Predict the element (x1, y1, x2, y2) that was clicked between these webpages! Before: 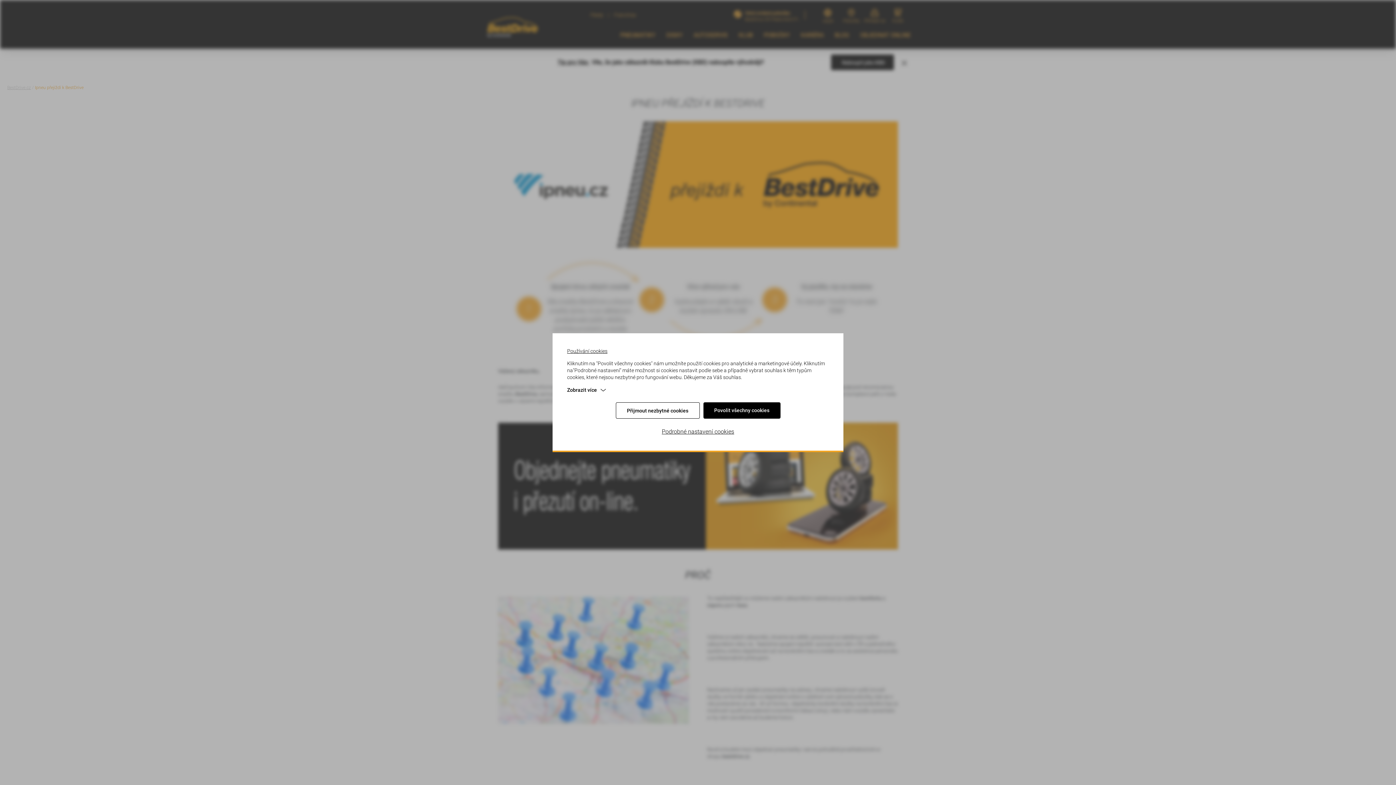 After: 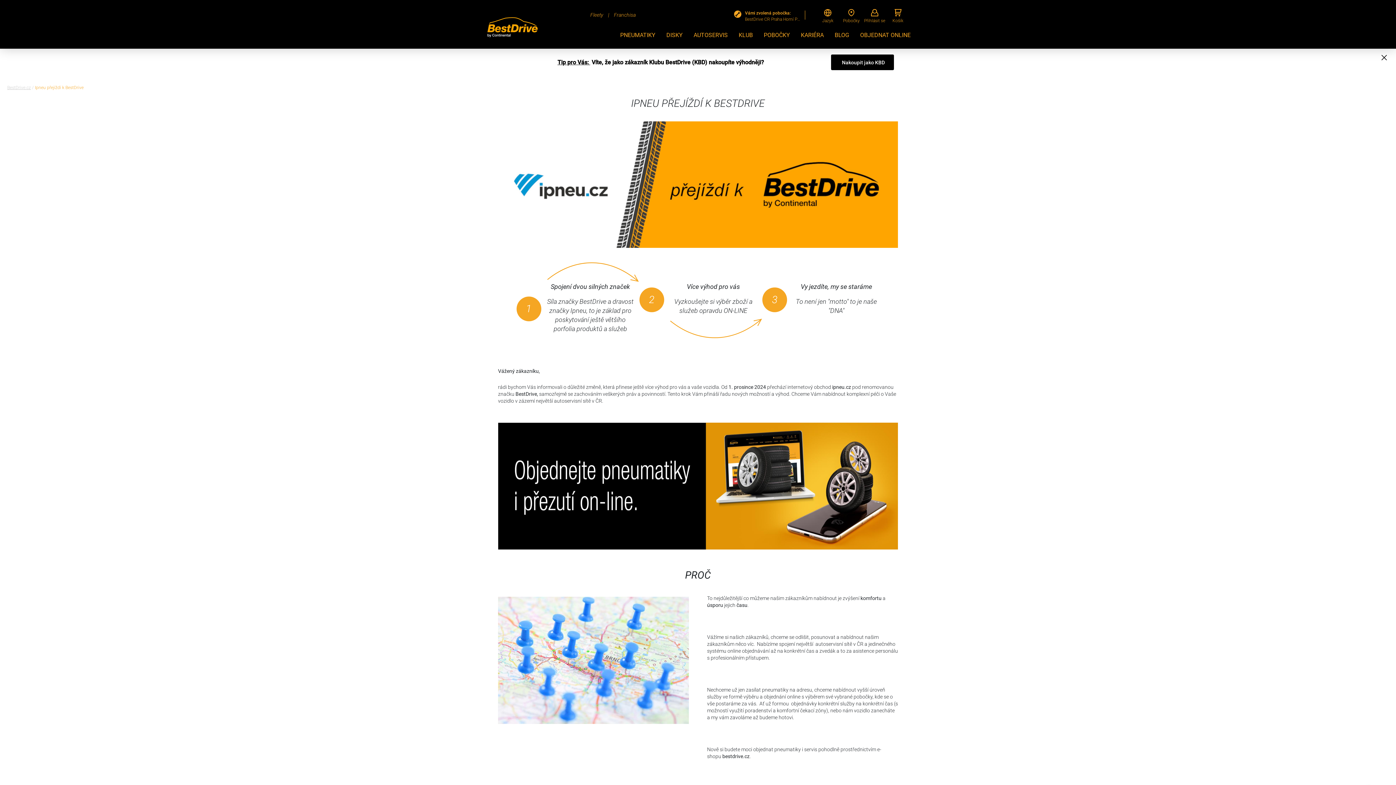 Action: label: Přijmout nezbytné cookies bbox: (615, 402, 699, 418)